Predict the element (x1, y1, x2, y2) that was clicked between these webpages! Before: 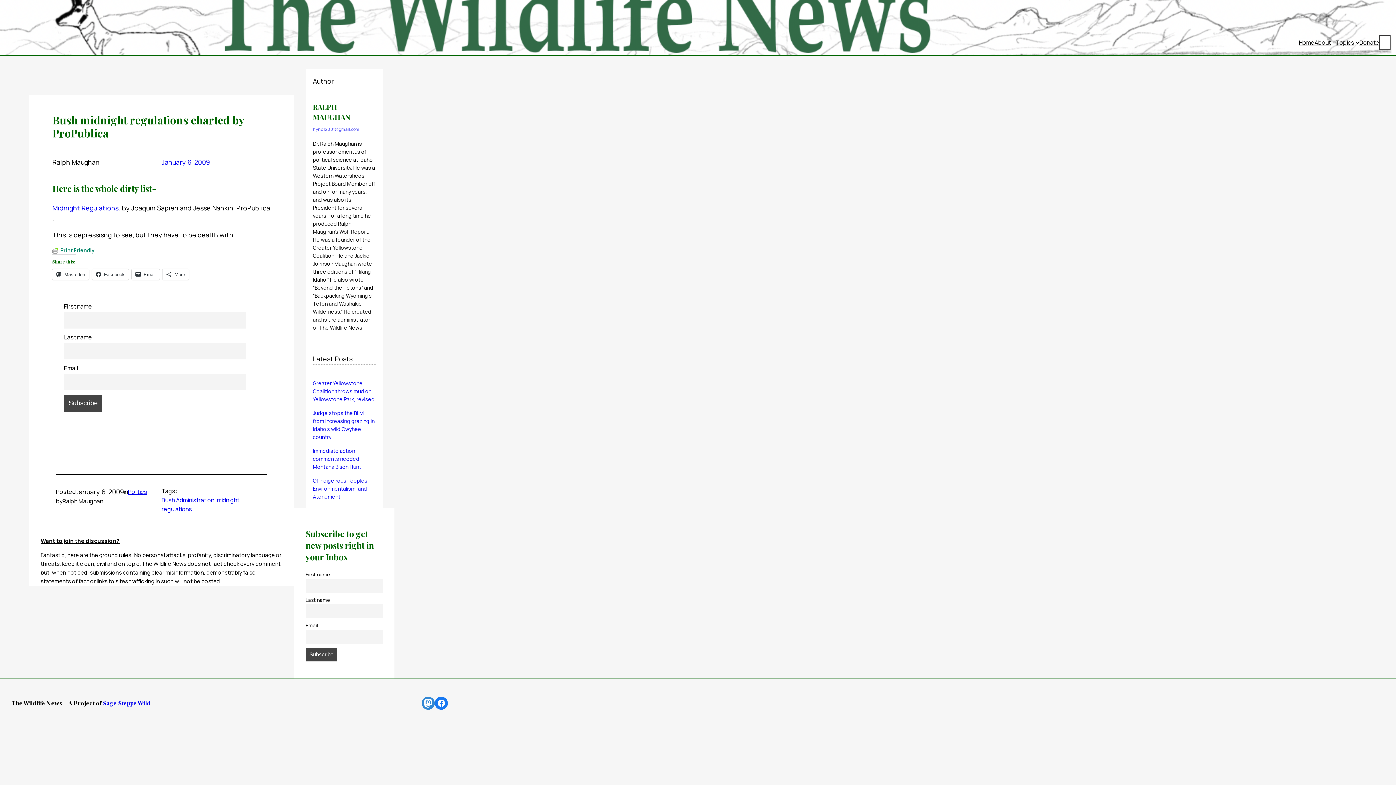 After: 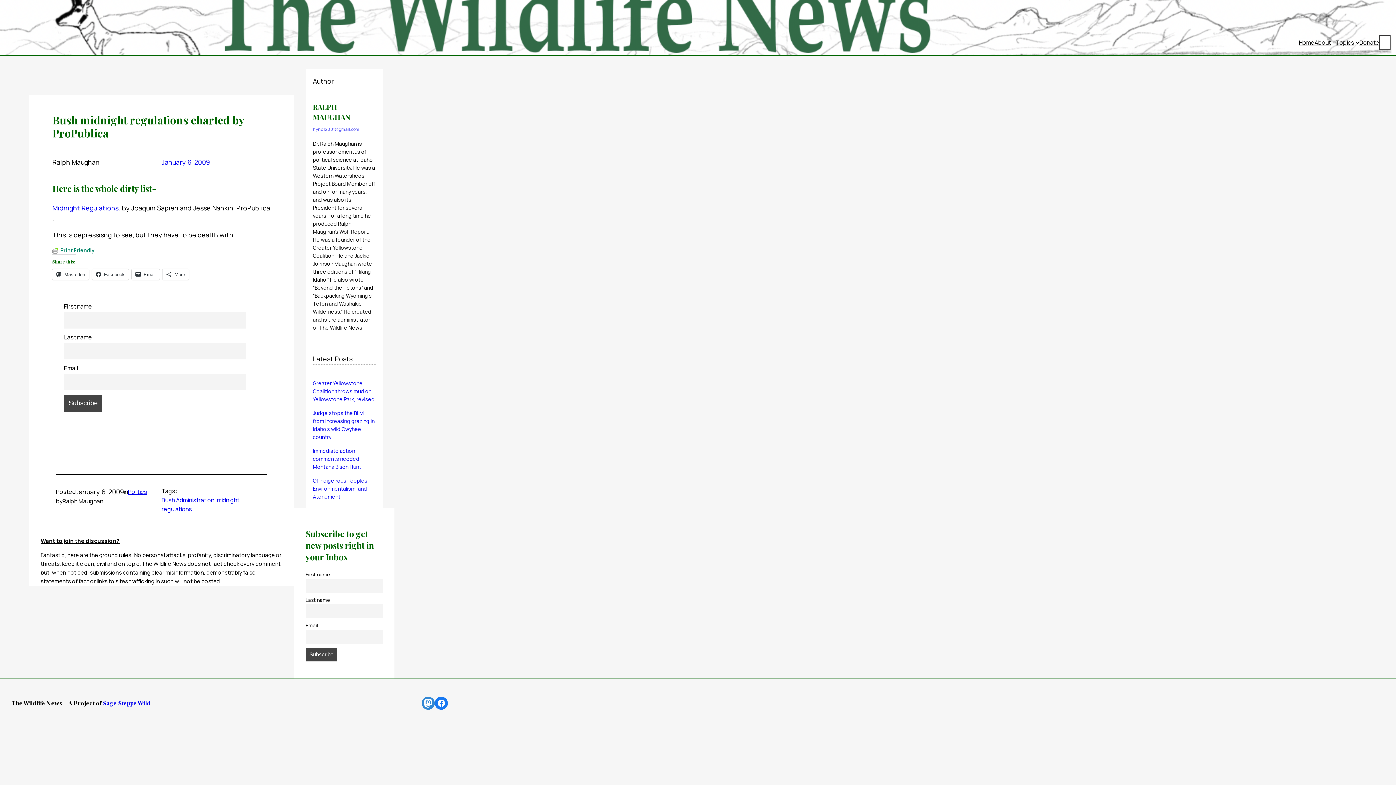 Action: label: January 6, 2009 bbox: (161, 157, 209, 166)